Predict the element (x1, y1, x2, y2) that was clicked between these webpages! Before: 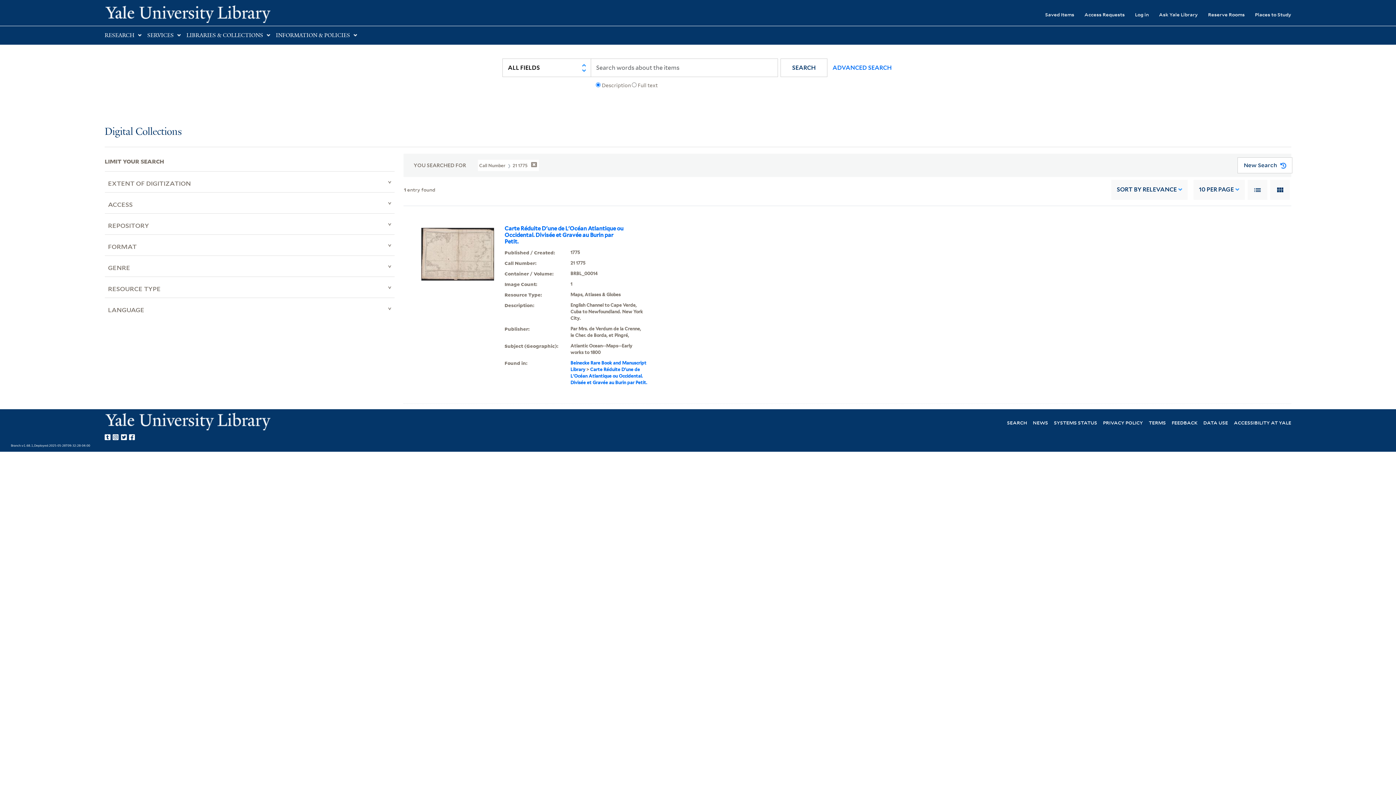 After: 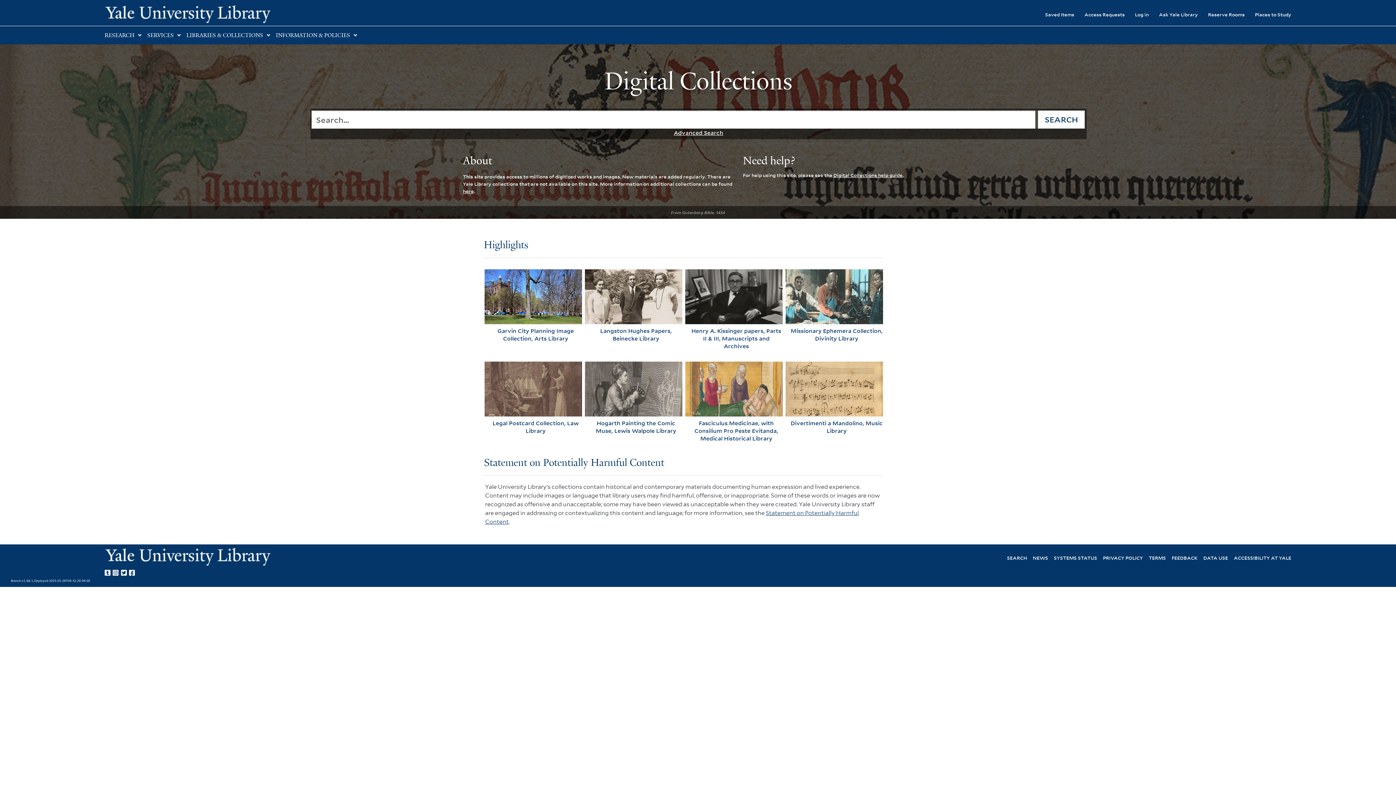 Action: label: Digital Collections bbox: (104, 126, 181, 137)